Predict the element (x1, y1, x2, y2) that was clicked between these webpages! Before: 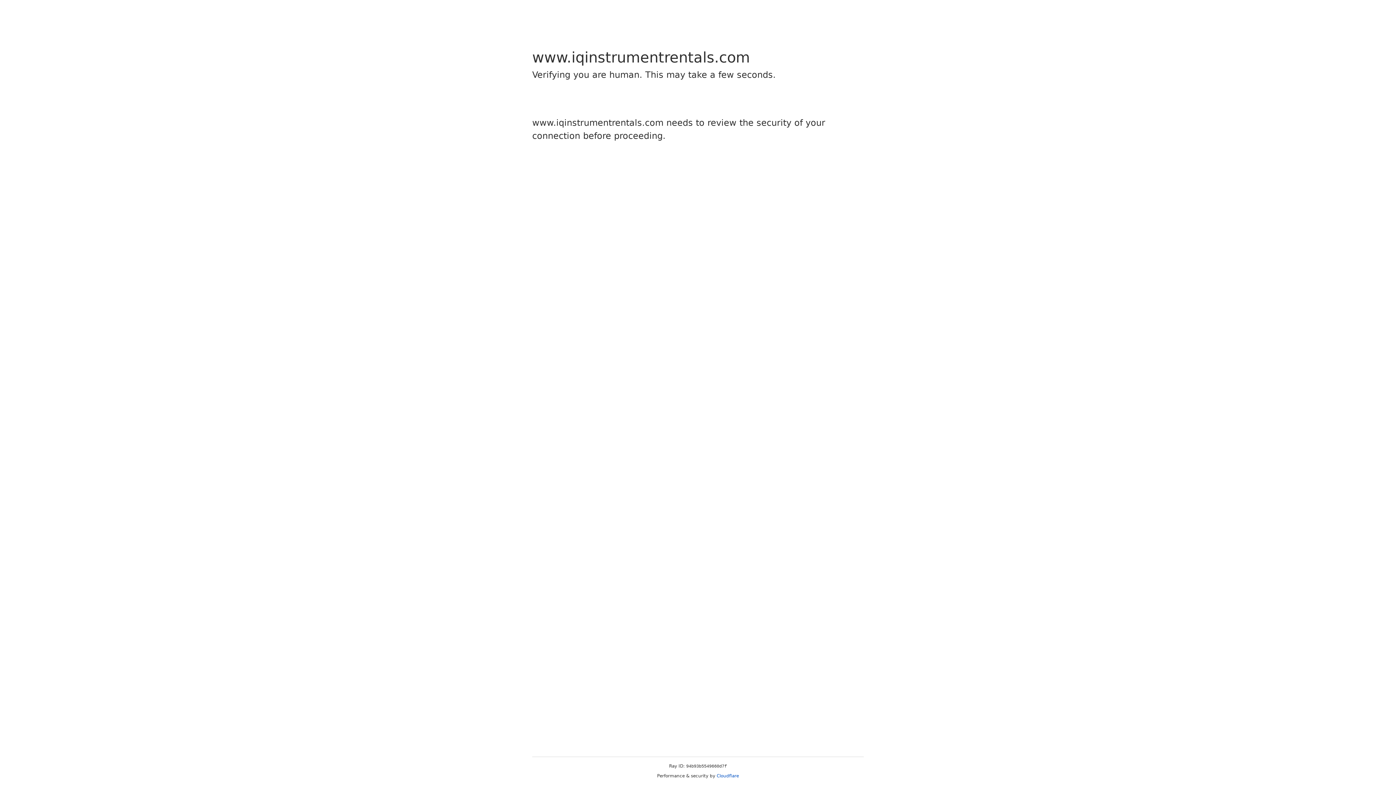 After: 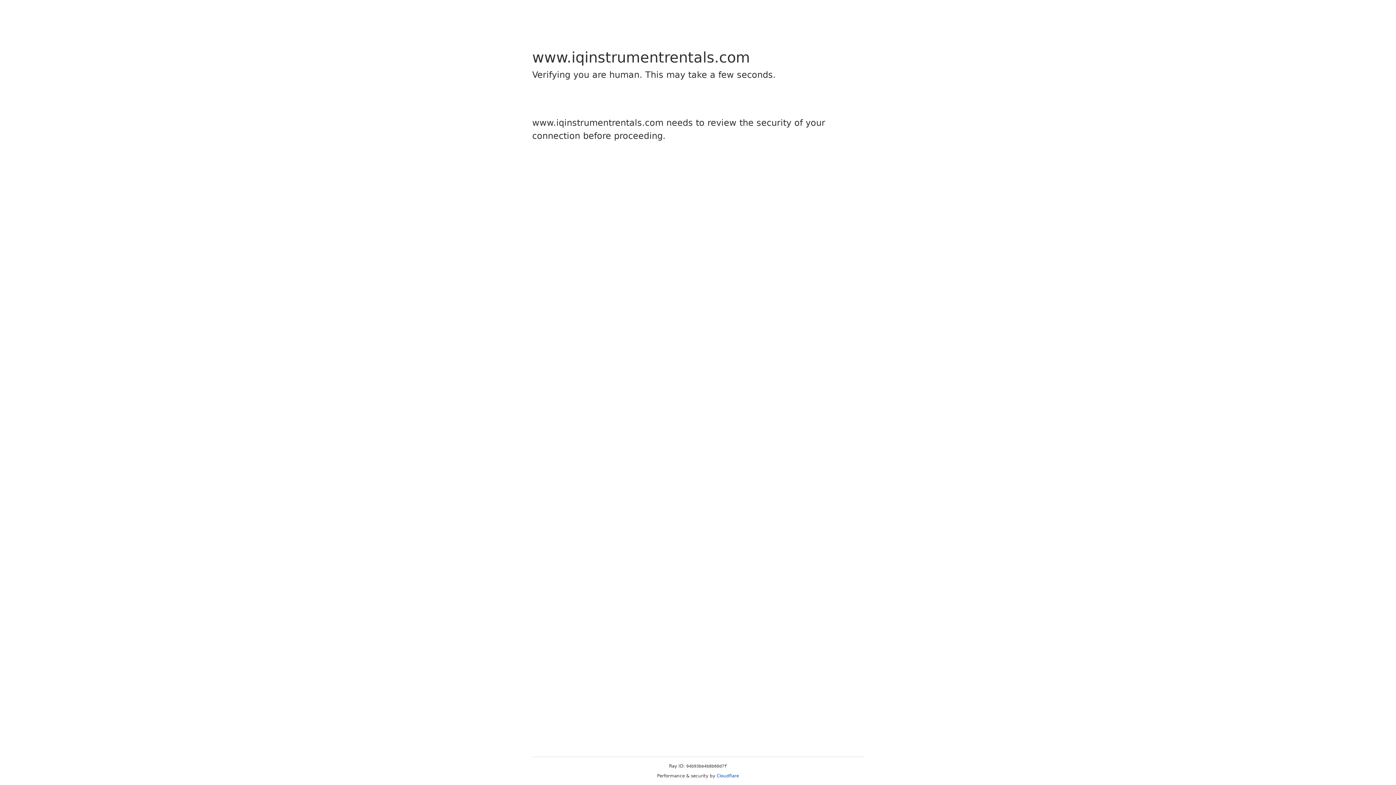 Action: bbox: (716, 773, 739, 778) label: Cloudflare